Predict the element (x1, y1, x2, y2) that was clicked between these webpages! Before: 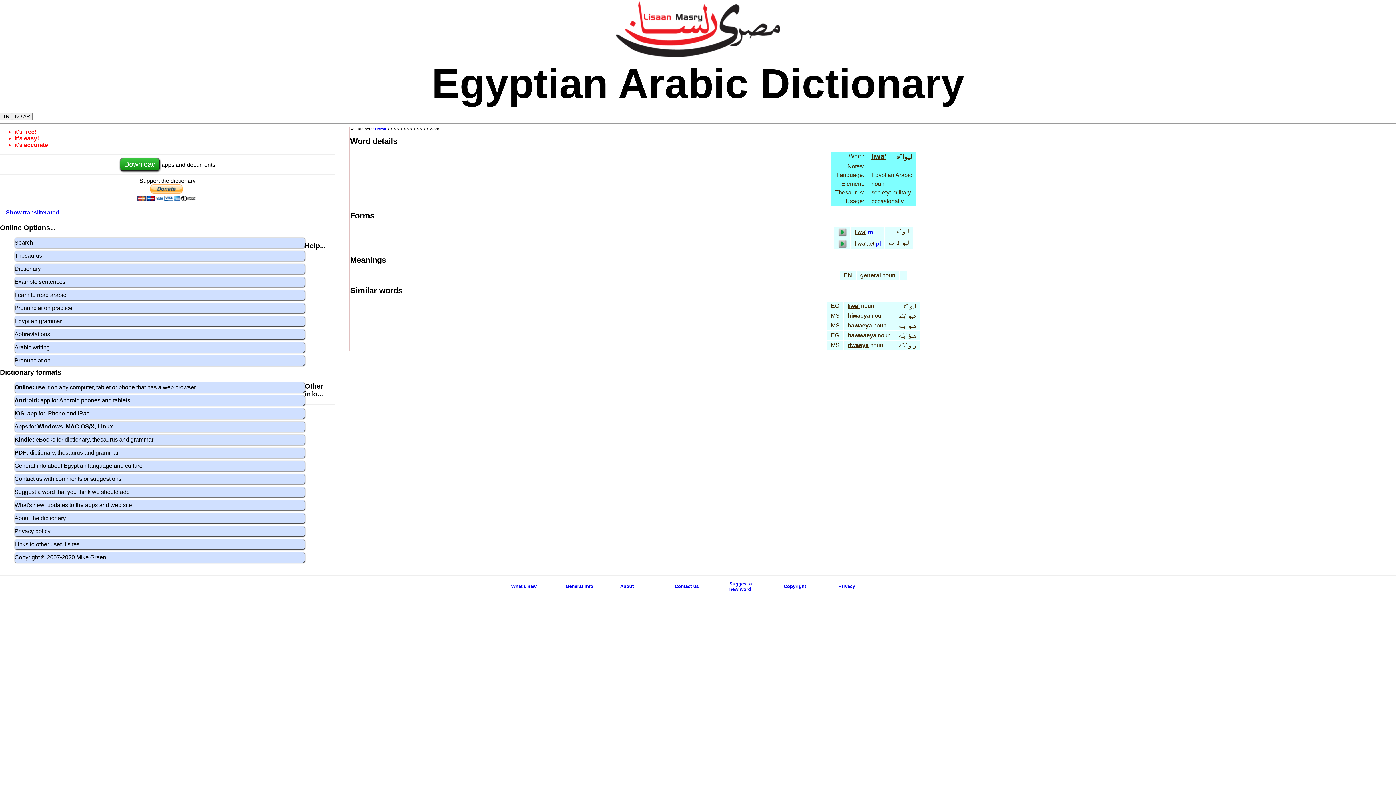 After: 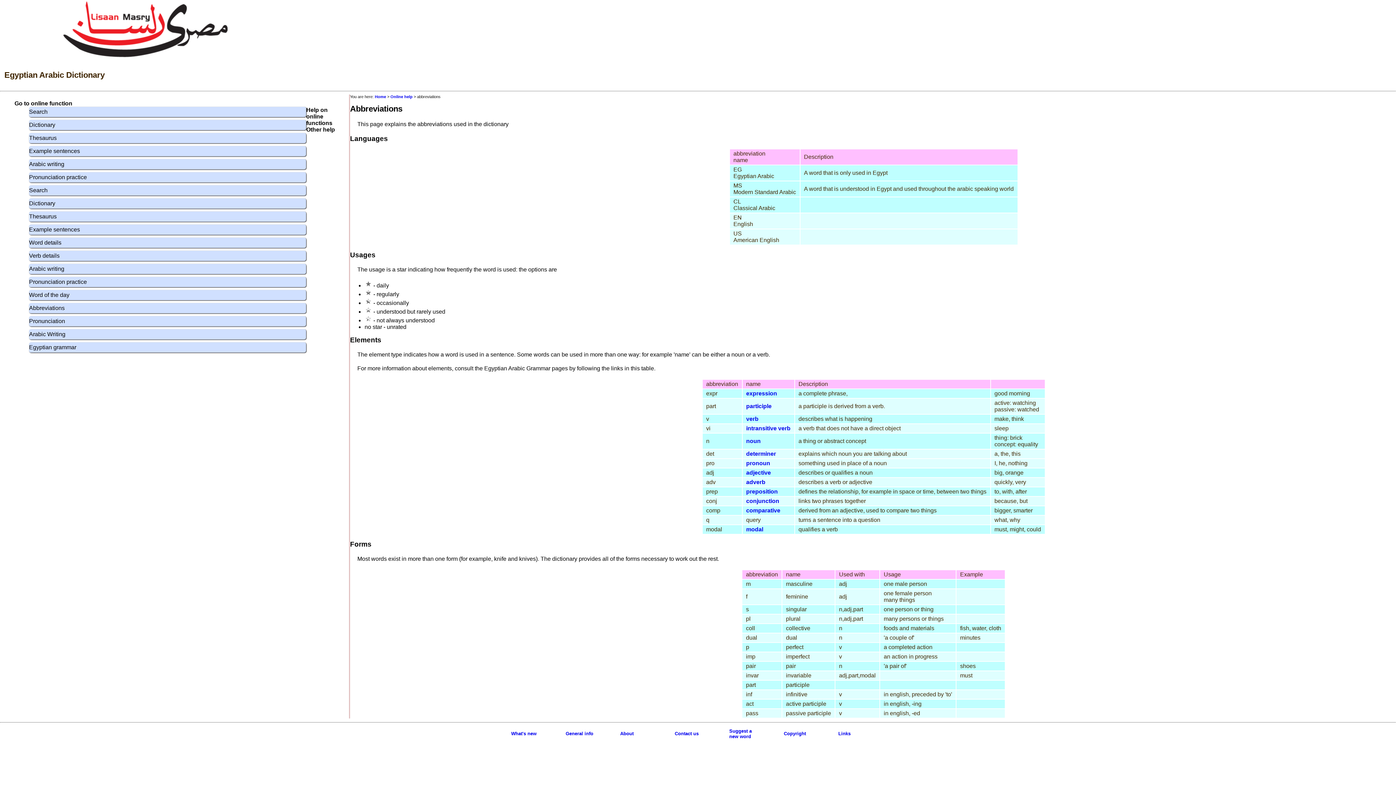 Action: label: m bbox: (868, 229, 873, 235)